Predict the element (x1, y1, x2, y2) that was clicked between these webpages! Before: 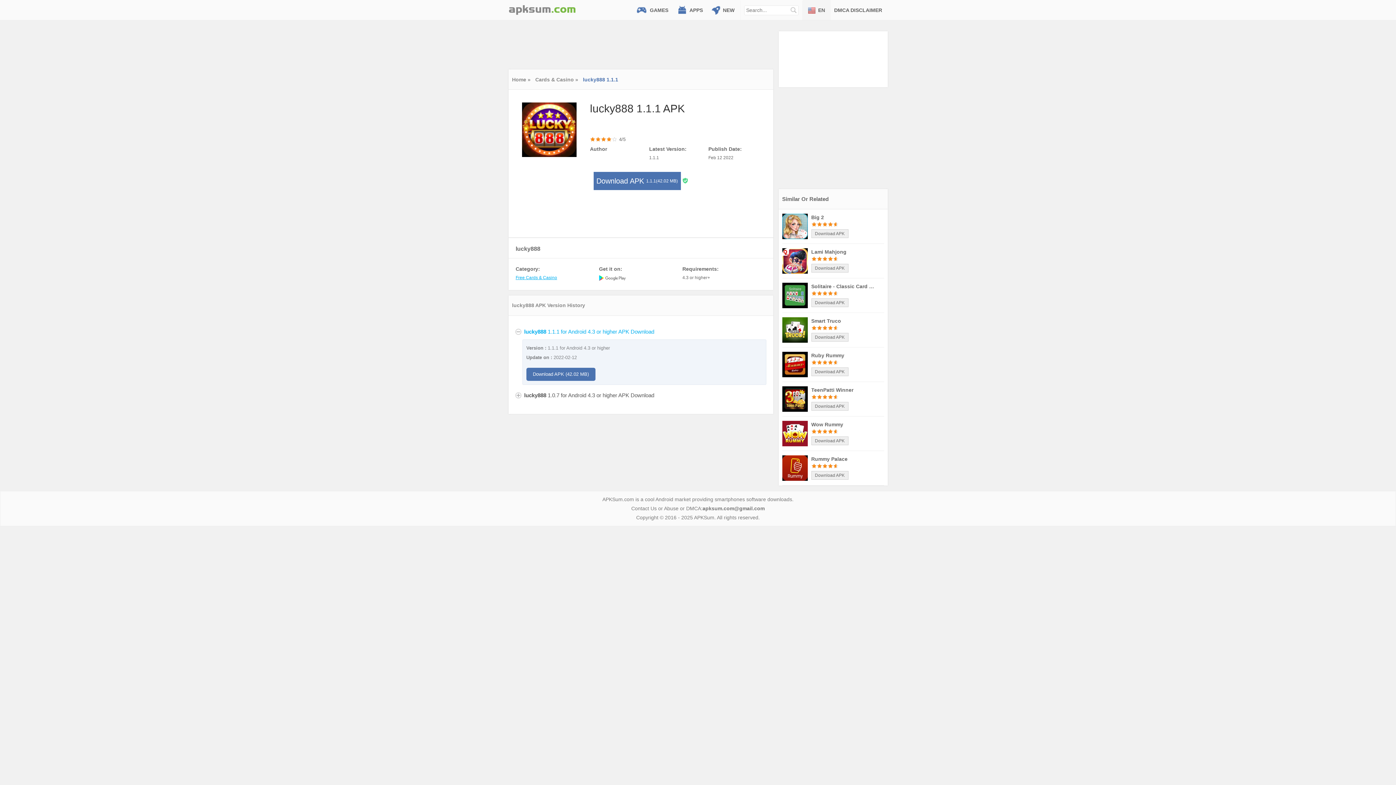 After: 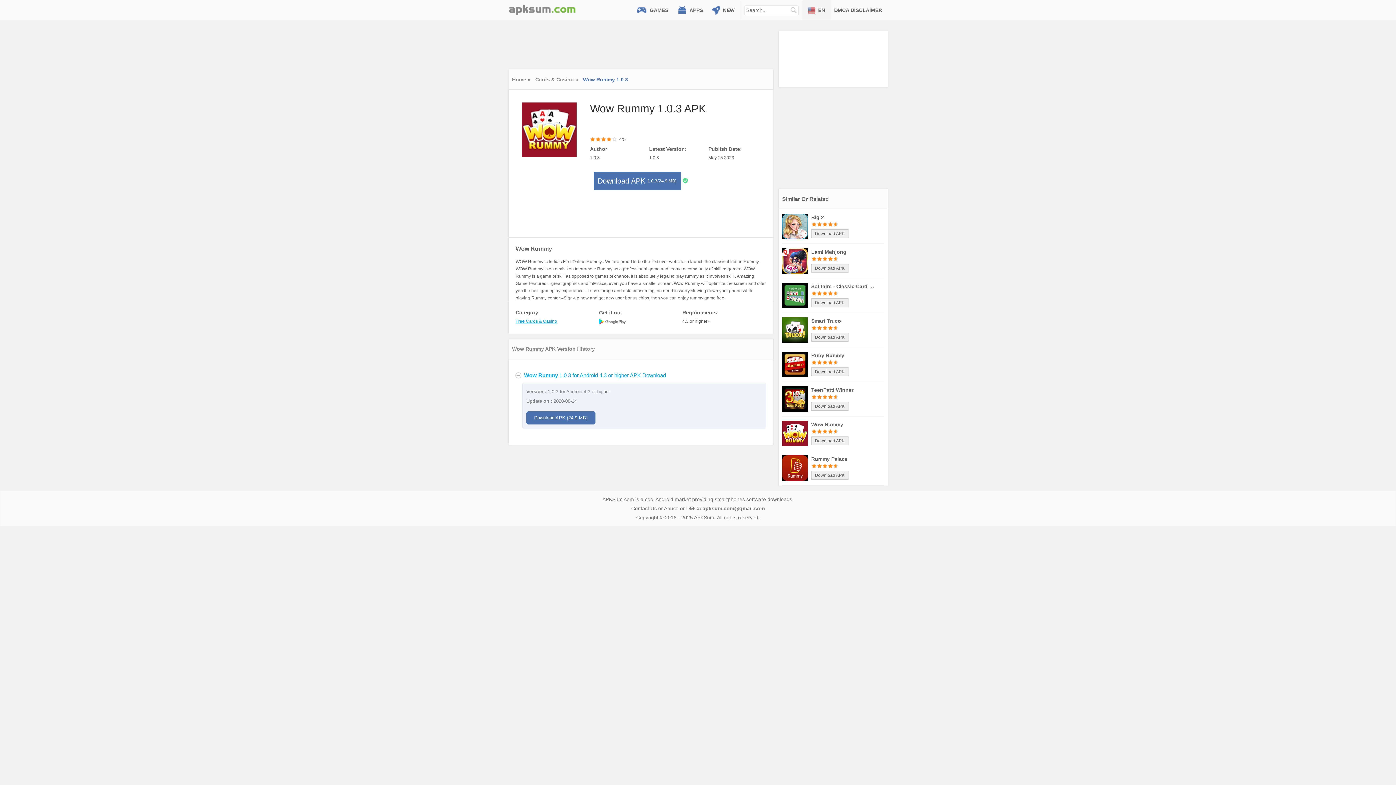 Action: bbox: (782, 430, 807, 436)